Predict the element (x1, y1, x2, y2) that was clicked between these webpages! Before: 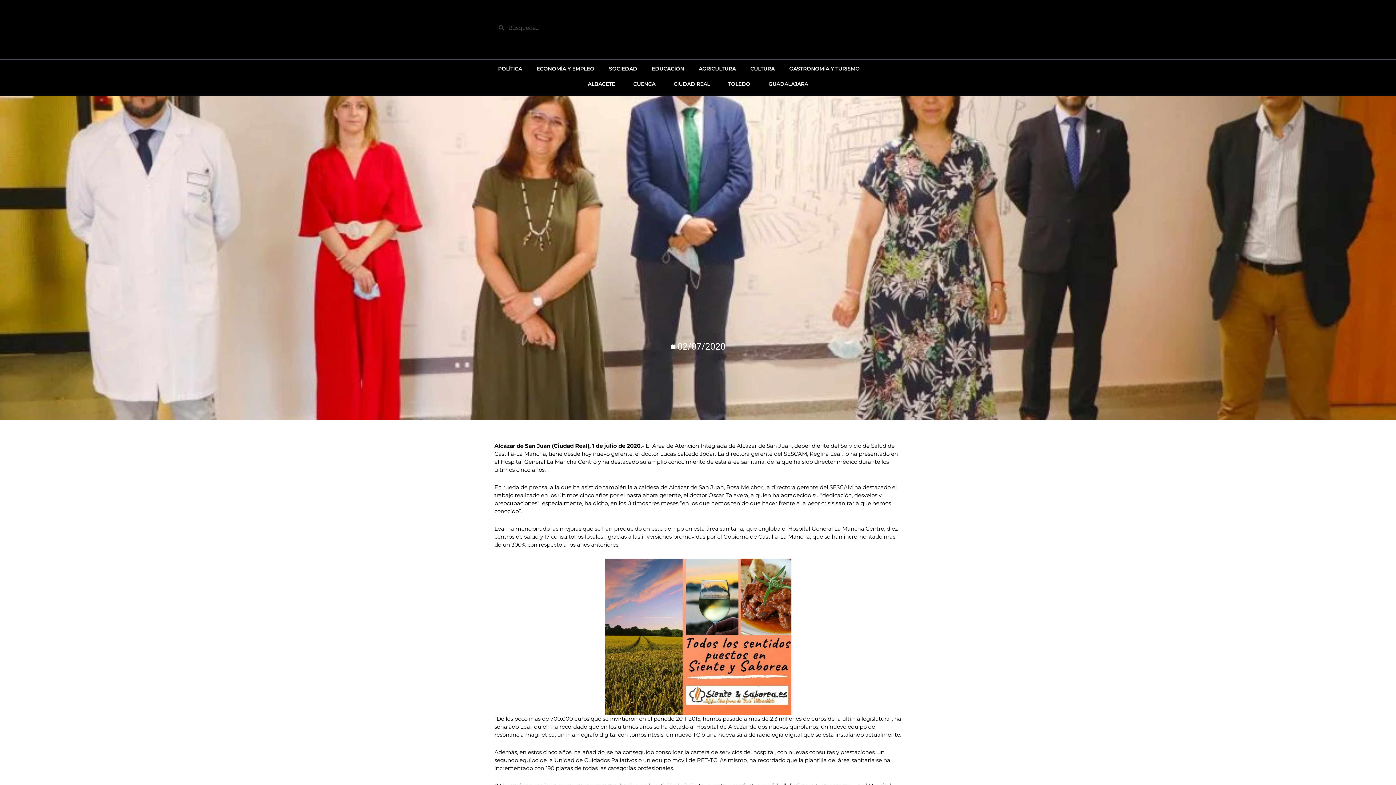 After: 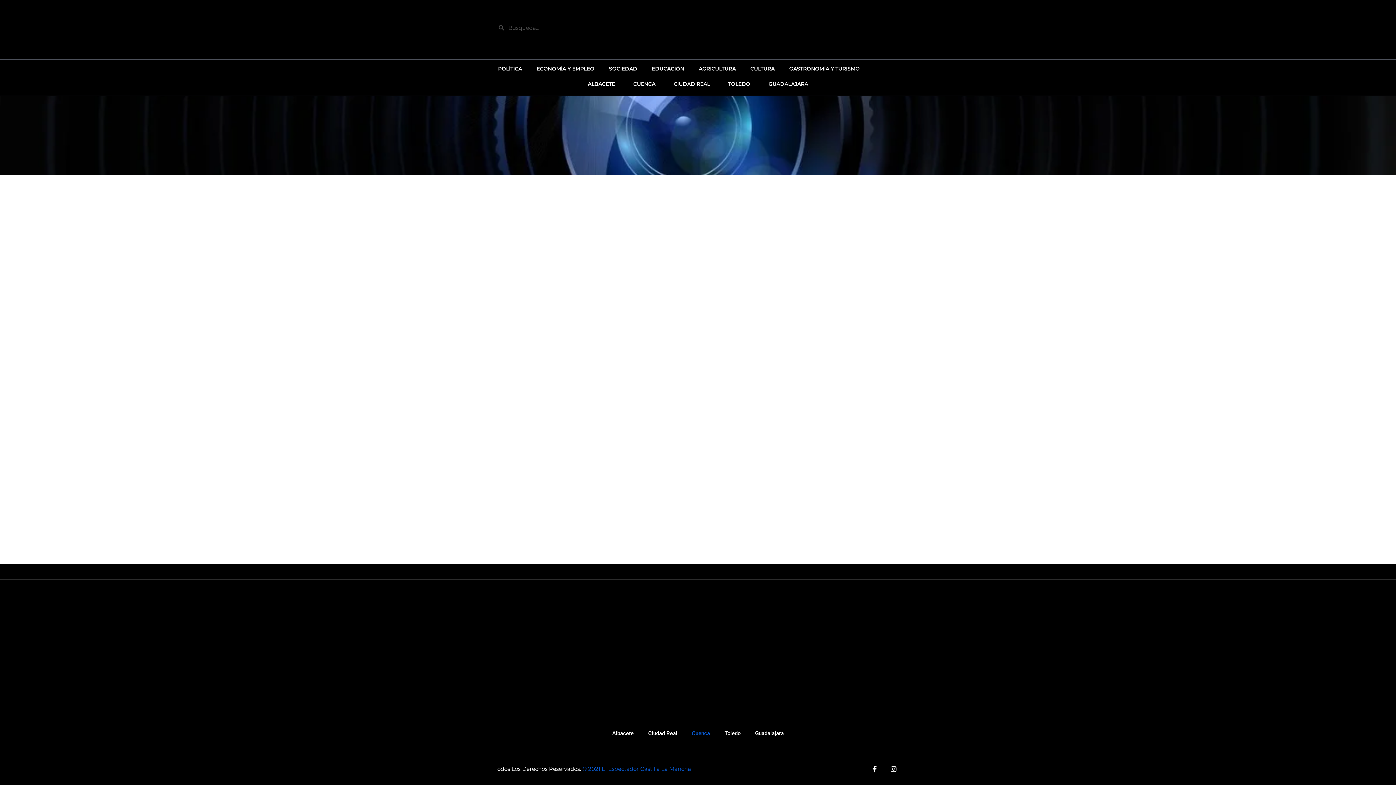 Action: label: CUENCA bbox: (633, 79, 655, 88)